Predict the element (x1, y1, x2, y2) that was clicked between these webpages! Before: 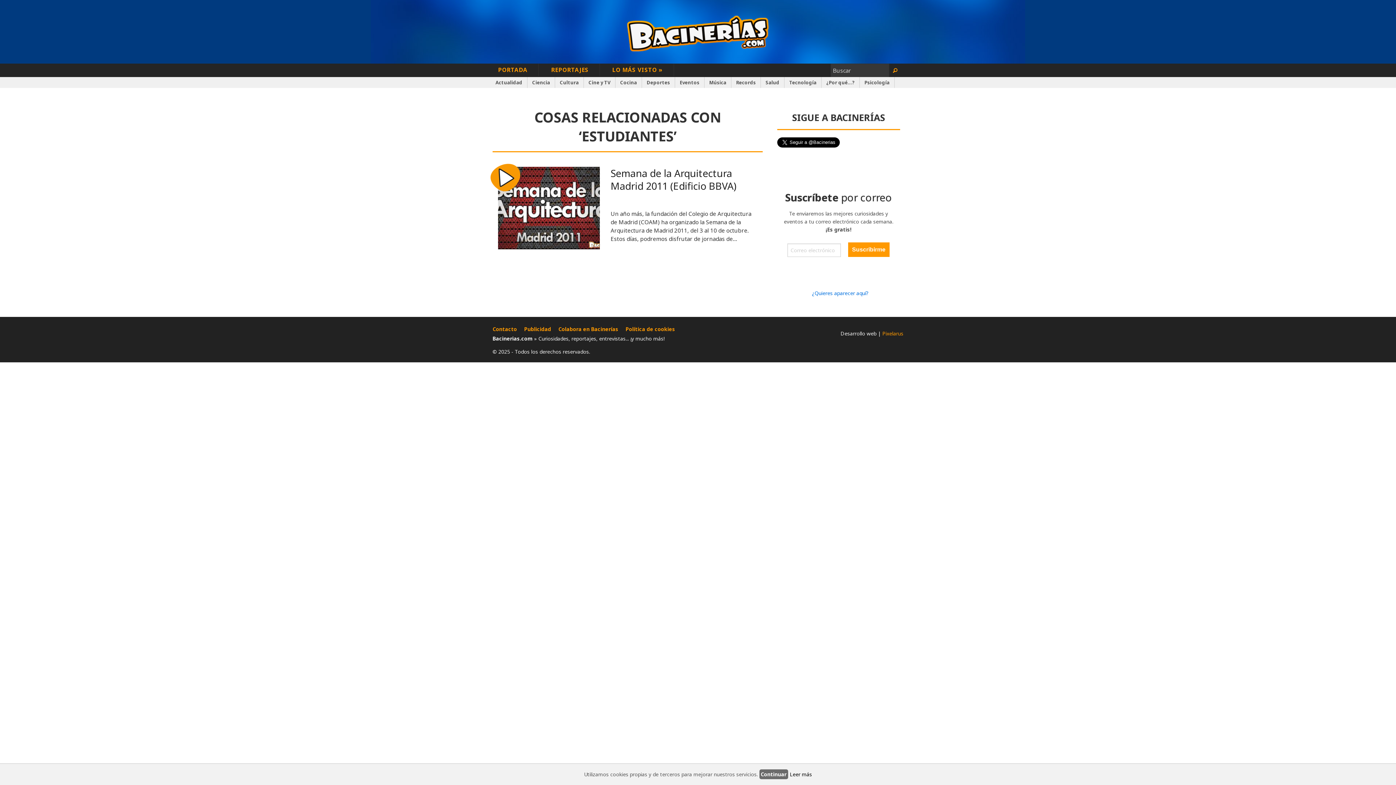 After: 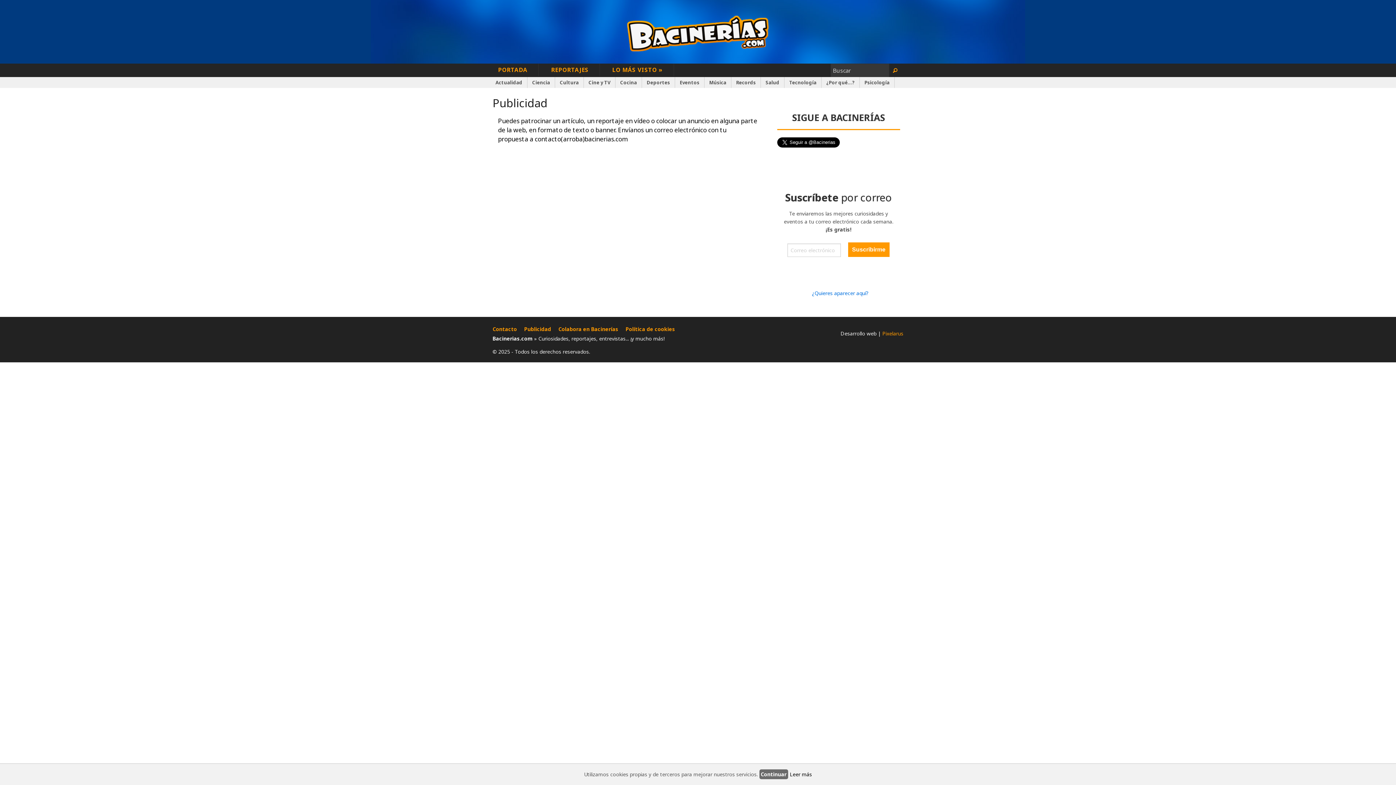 Action: label: Publicidad bbox: (524, 325, 551, 332)